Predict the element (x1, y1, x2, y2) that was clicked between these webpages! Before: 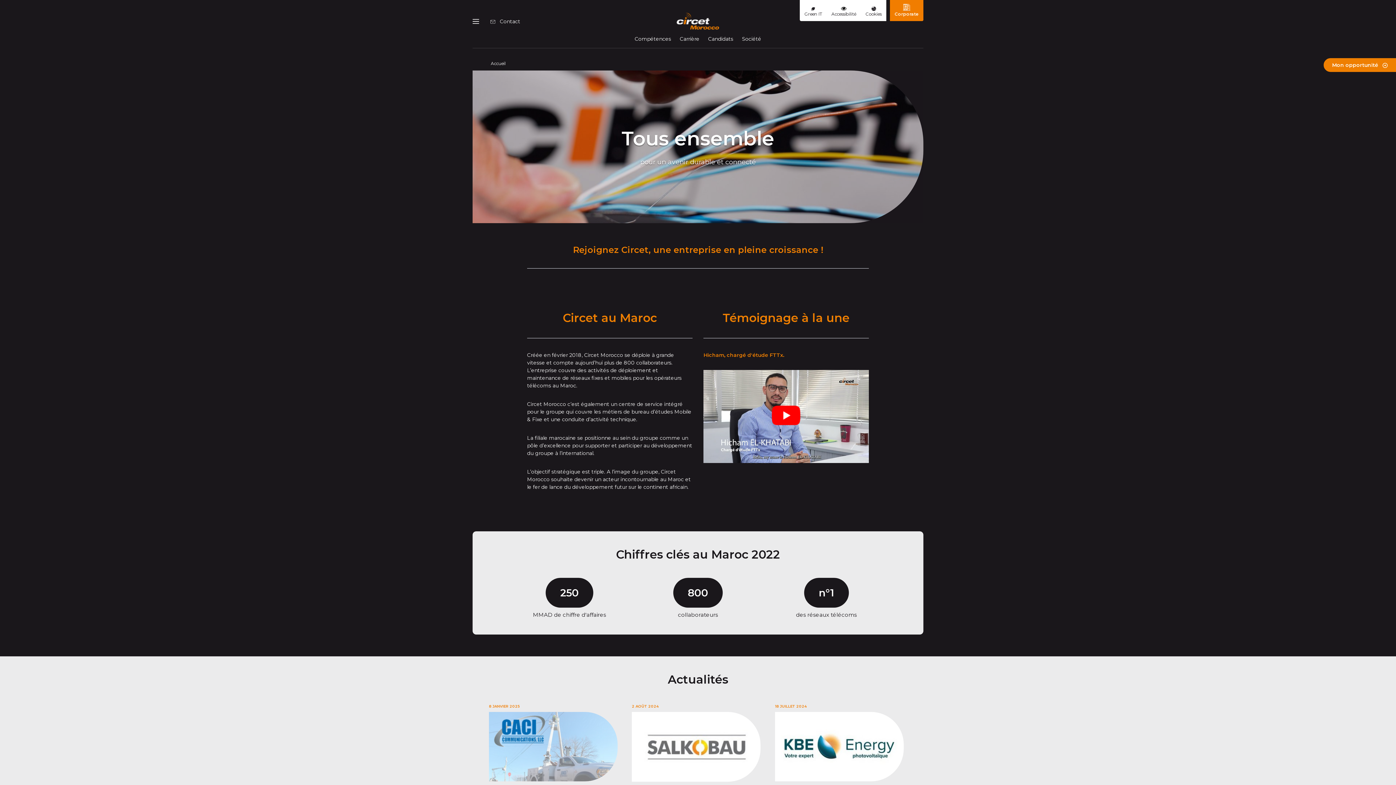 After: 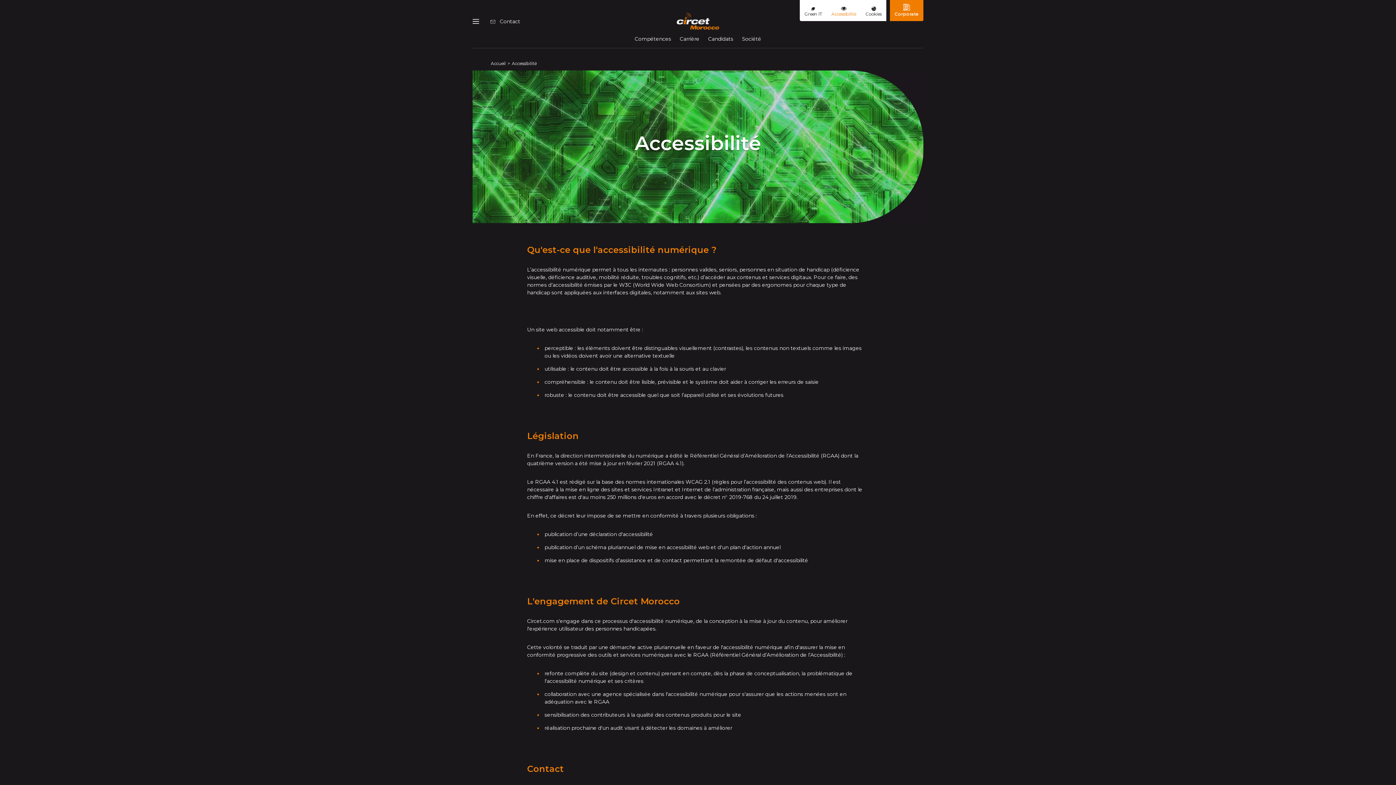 Action: label: Accessibilité bbox: (826, 1, 861, 21)